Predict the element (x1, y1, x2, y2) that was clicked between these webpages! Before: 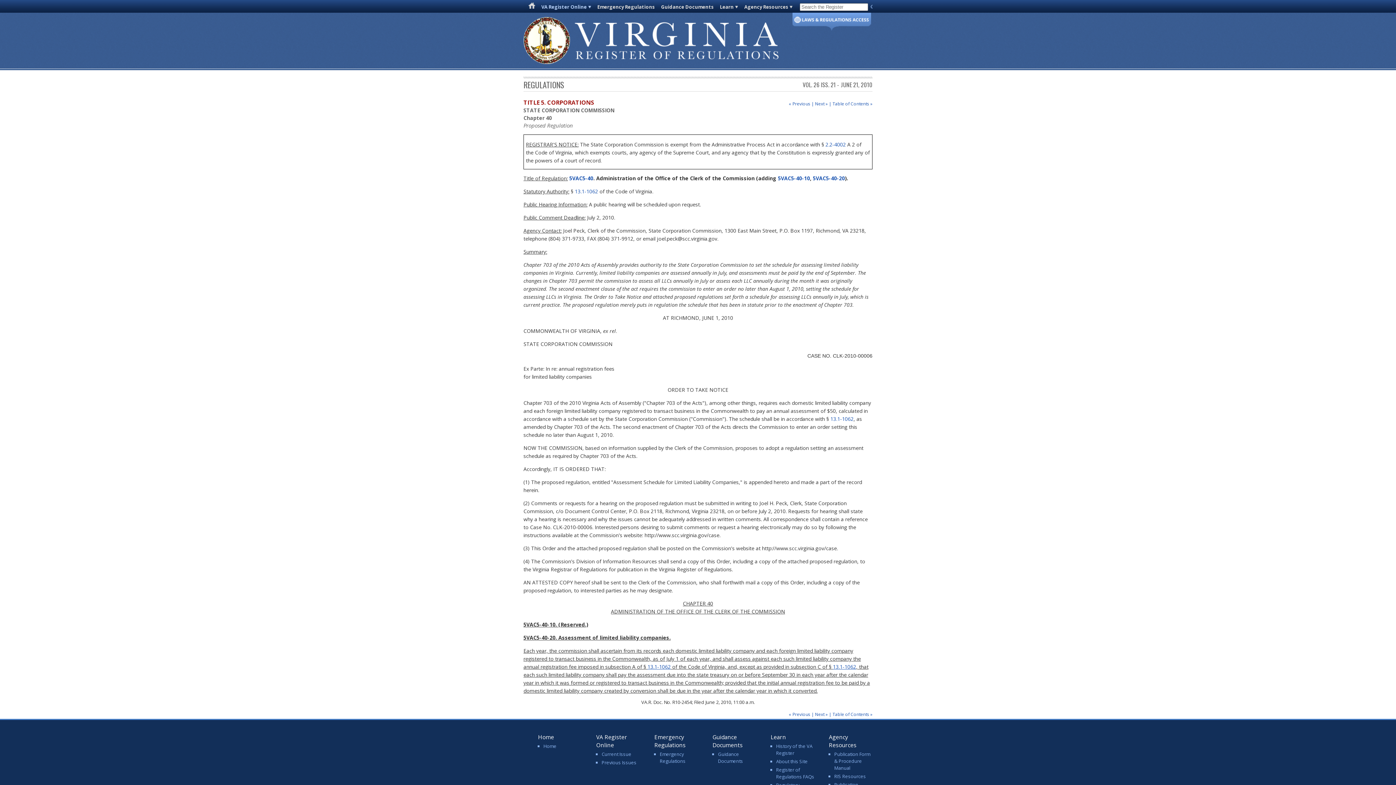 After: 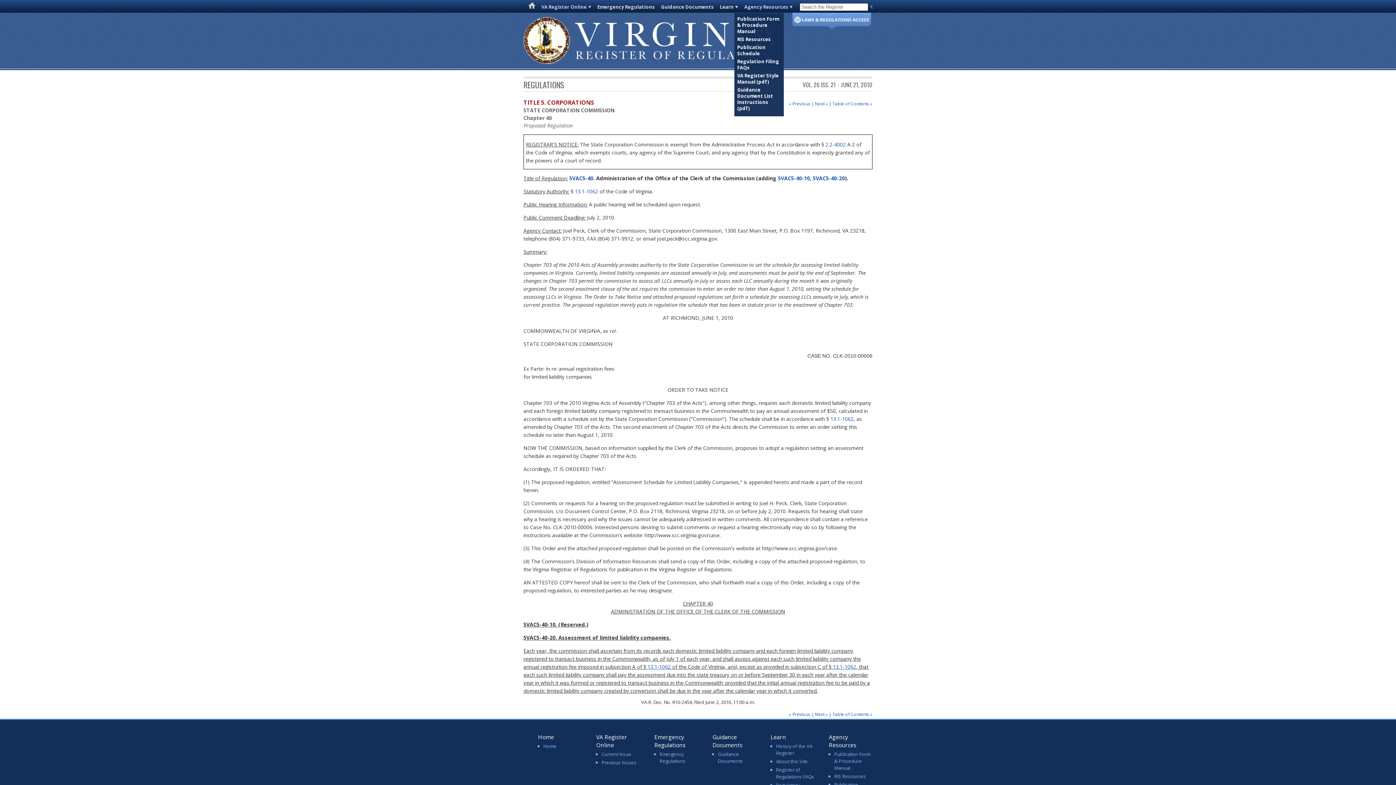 Action: label: Agency Resources bbox: (744, 3, 792, 10)